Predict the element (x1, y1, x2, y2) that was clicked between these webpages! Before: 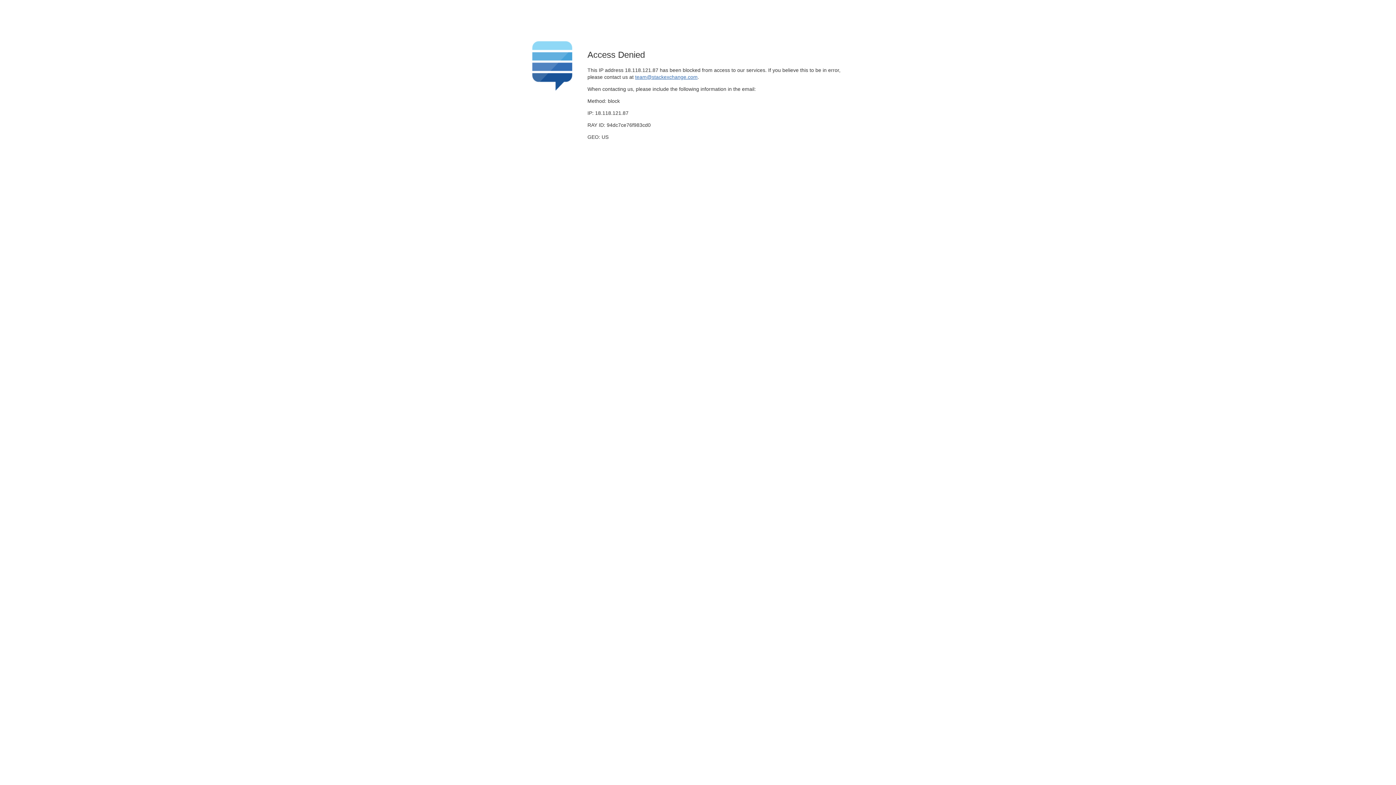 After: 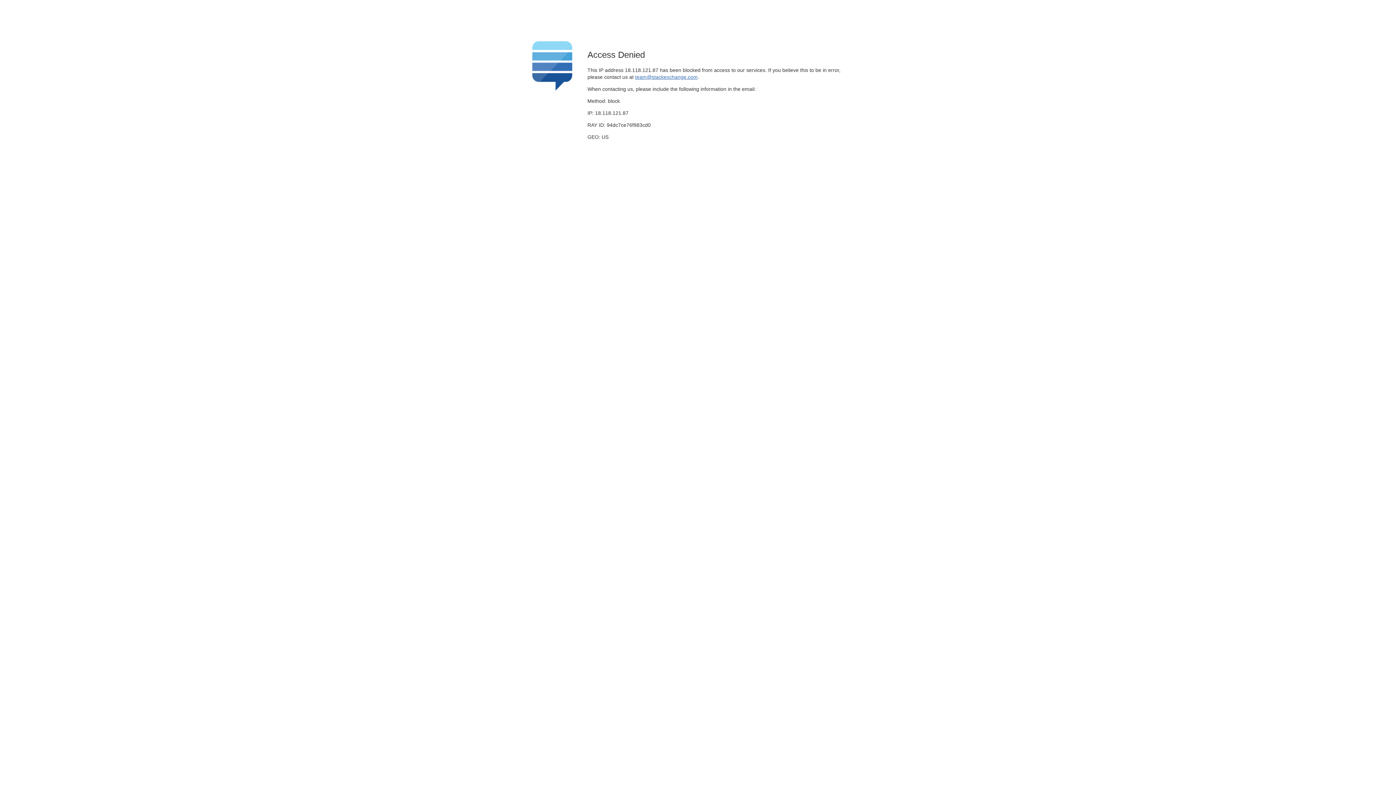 Action: bbox: (635, 74, 697, 79) label: team@stackexchange.com